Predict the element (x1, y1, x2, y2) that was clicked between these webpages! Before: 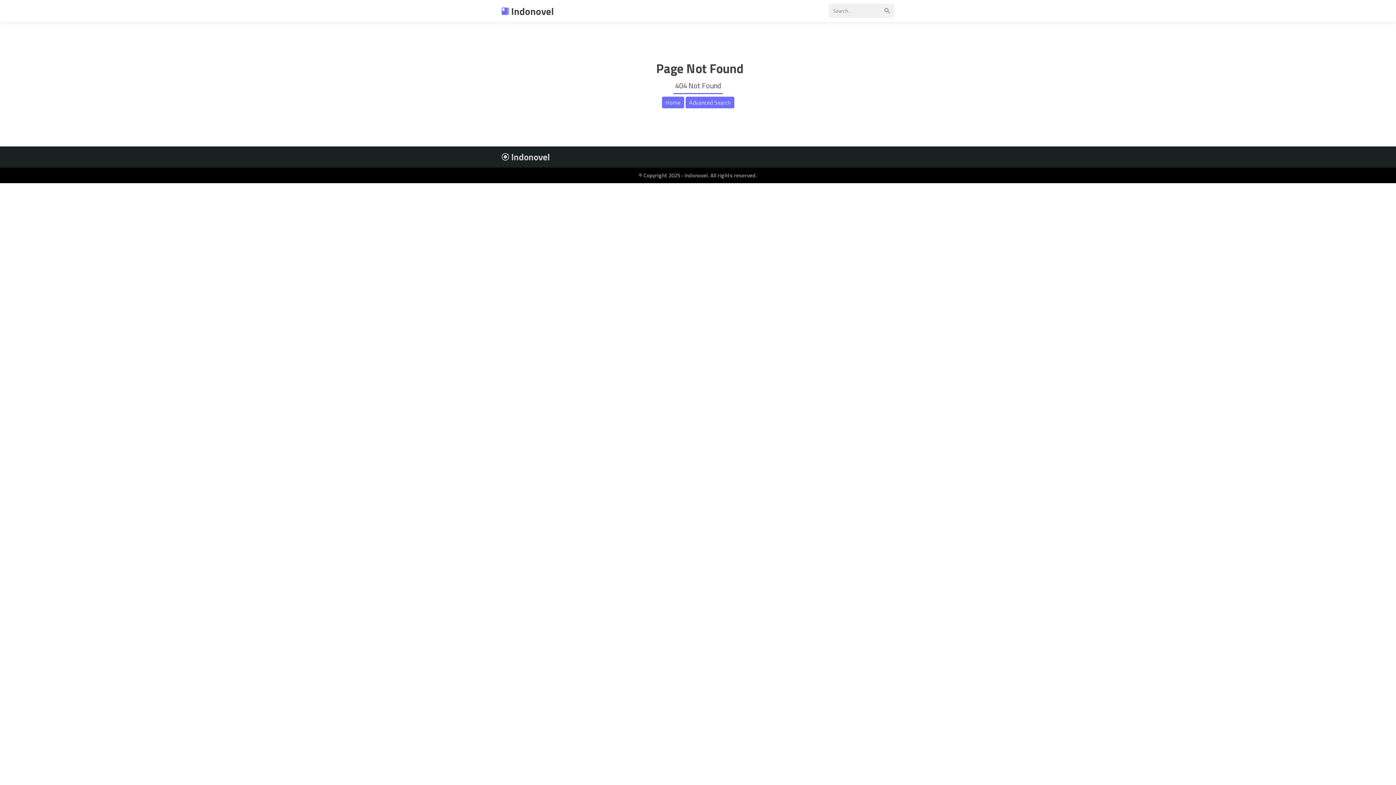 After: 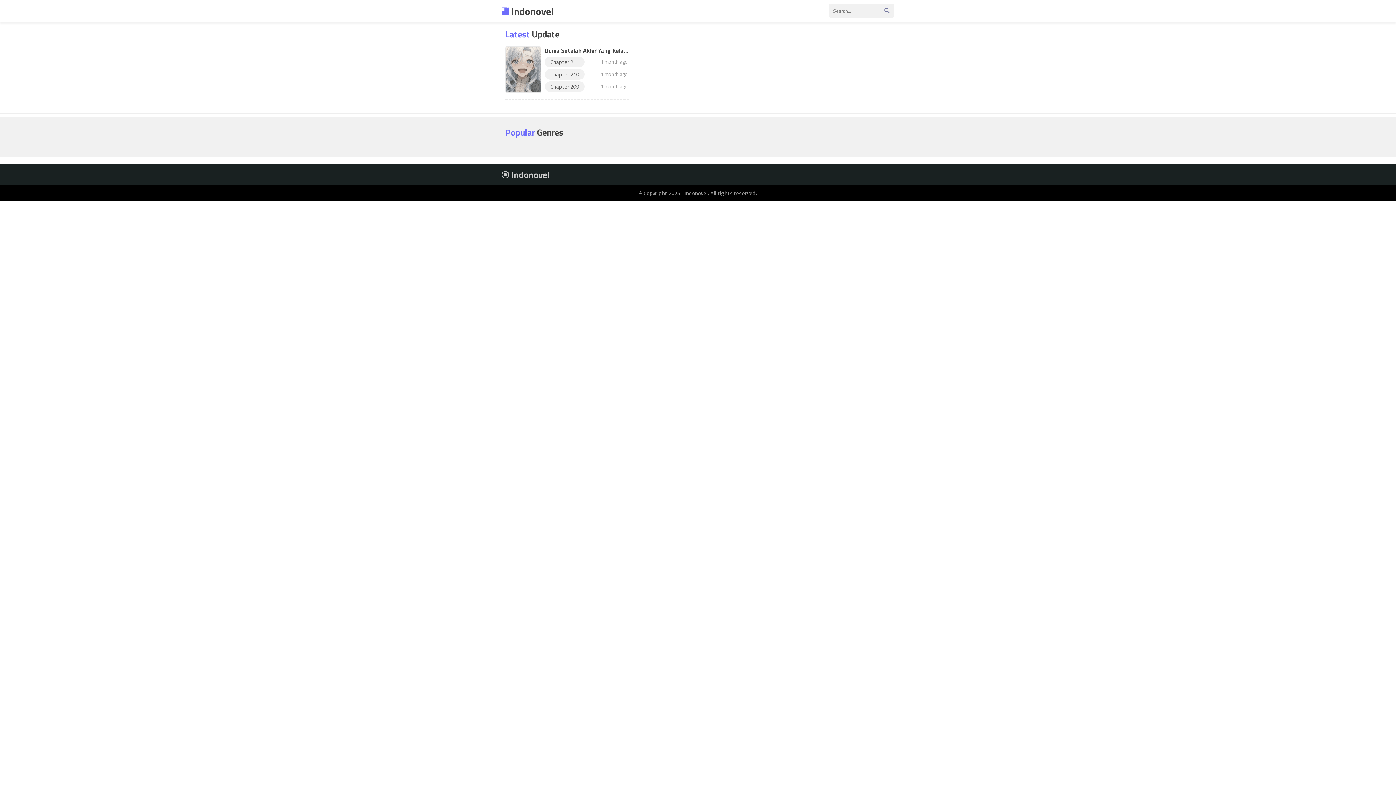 Action: bbox: (662, 96, 684, 108) label: Home